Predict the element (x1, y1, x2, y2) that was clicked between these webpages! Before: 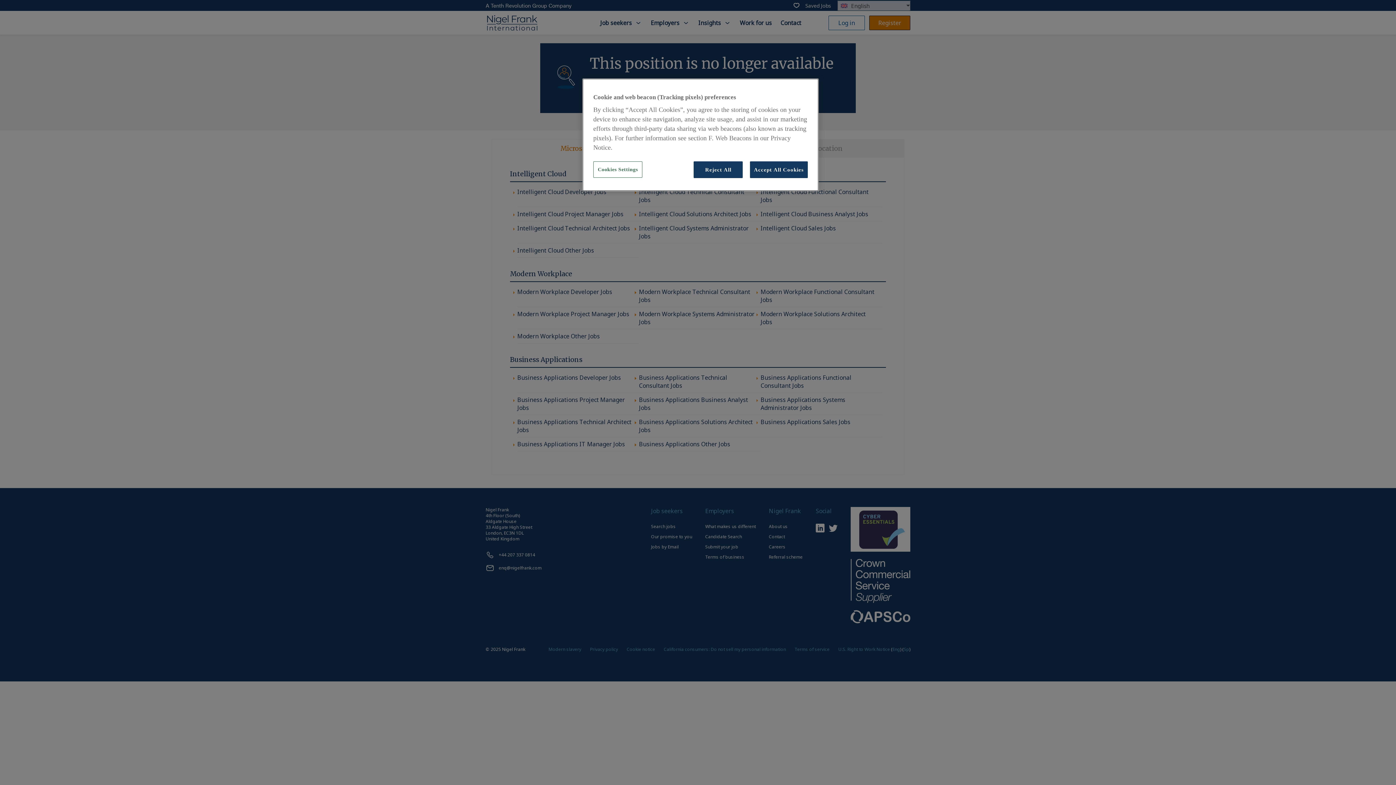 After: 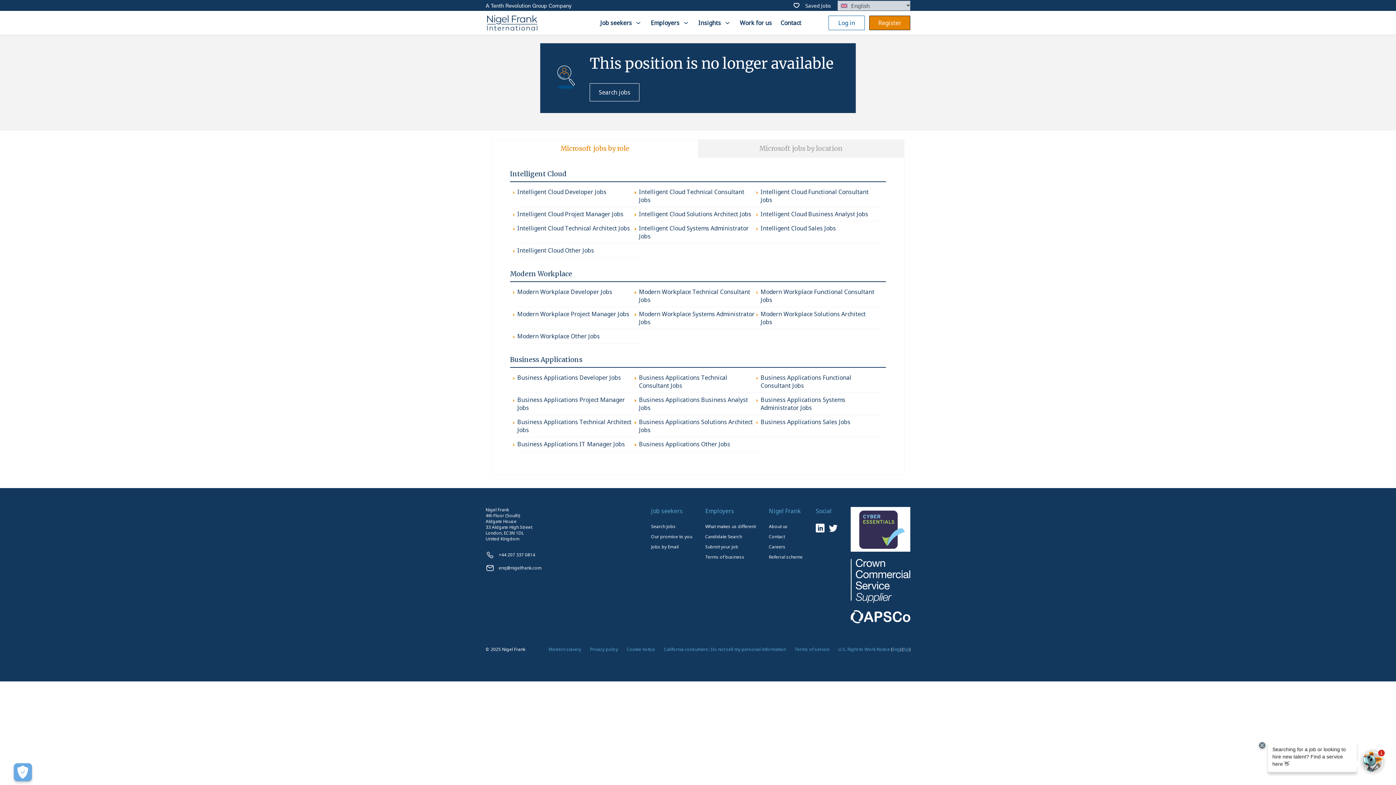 Action: label: Accept All Cookies bbox: (750, 161, 808, 178)